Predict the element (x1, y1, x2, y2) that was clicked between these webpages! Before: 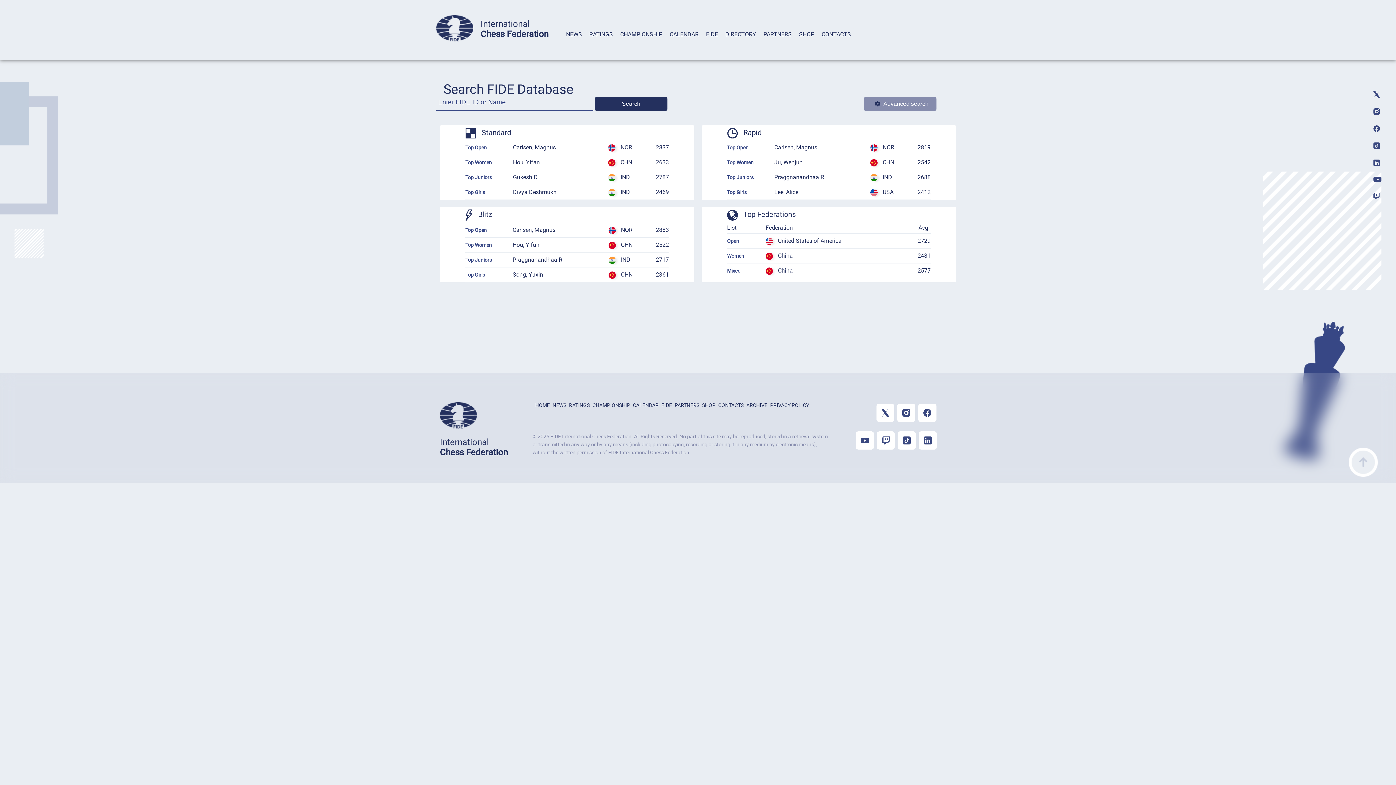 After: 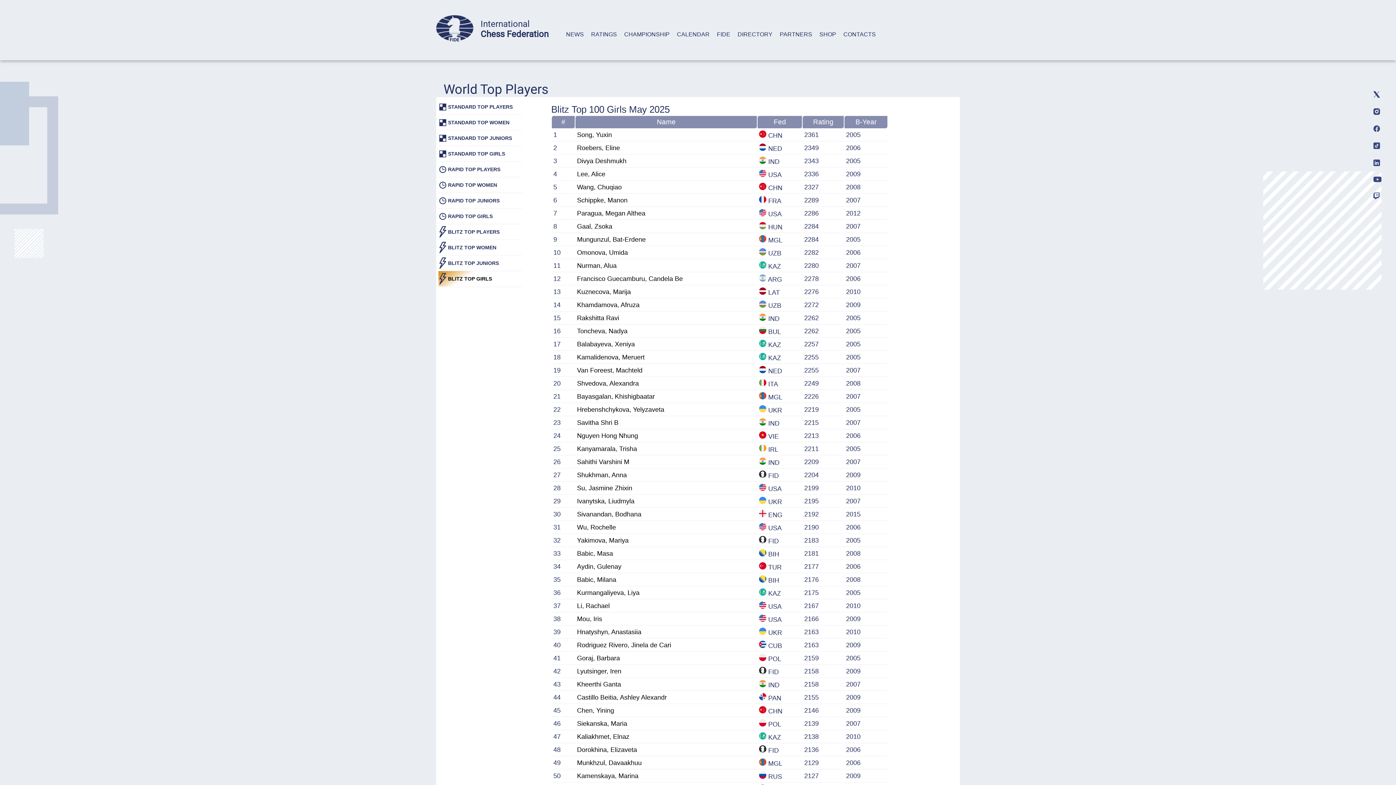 Action: label: Top Girls bbox: (465, 272, 485, 277)